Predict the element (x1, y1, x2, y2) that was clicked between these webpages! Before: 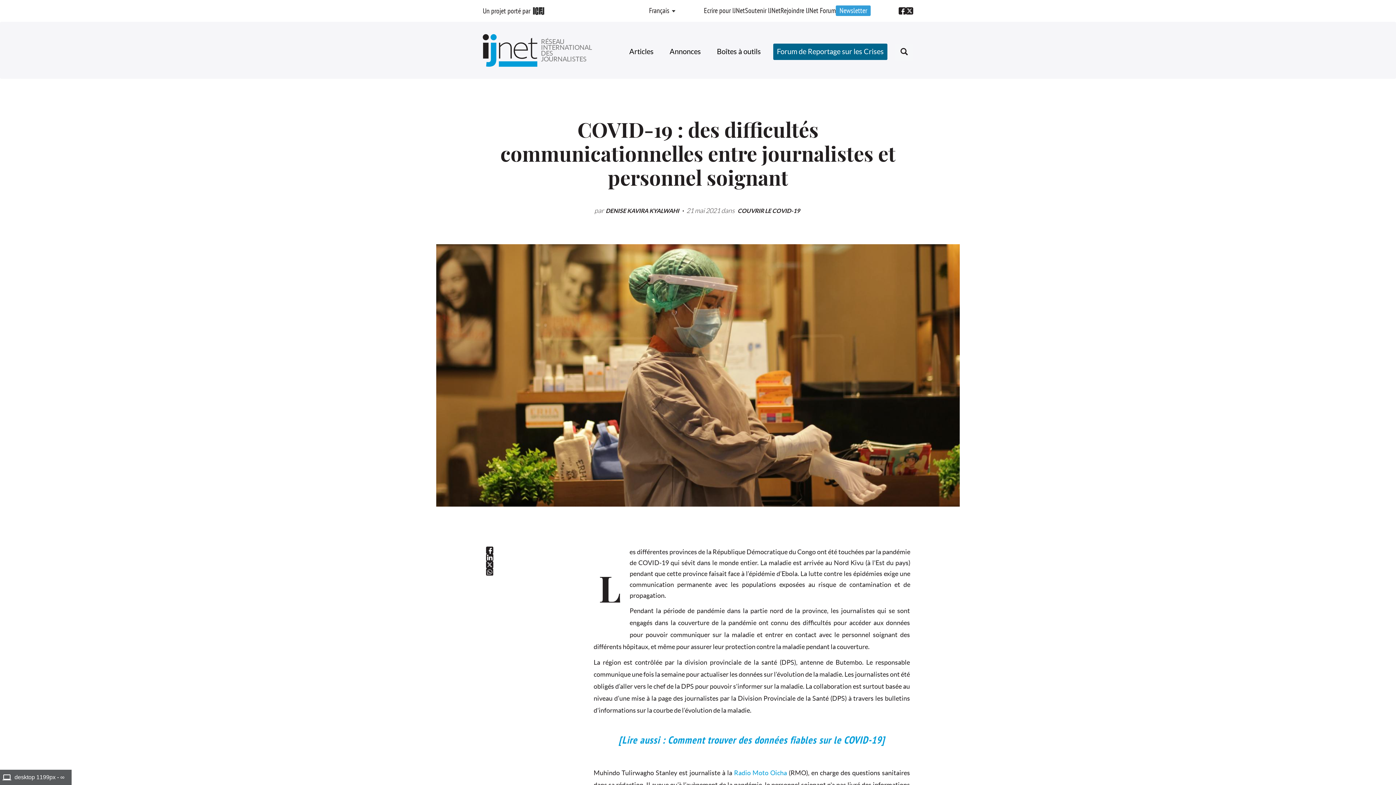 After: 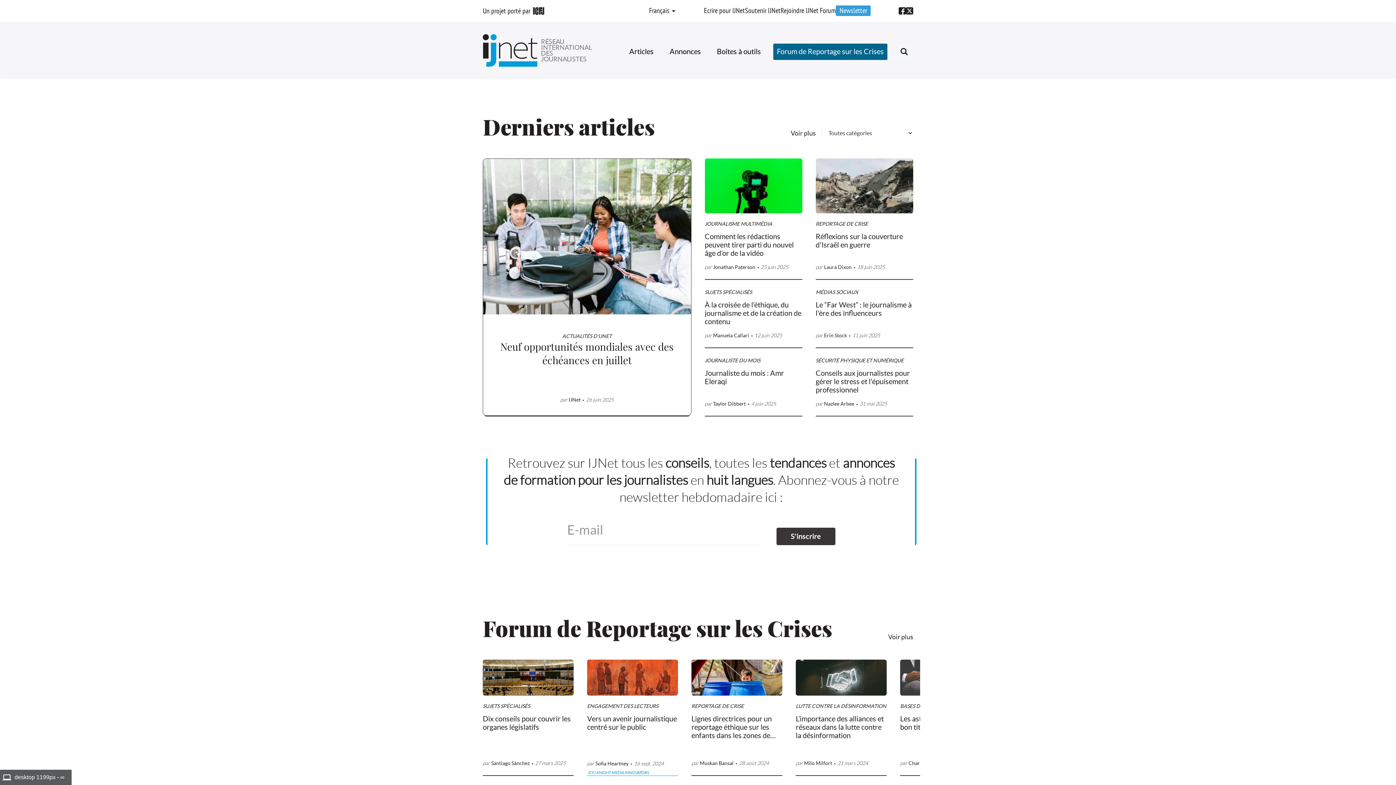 Action: label: RÉSEAU INTERNATIONAL DES JOURNALISTES bbox: (541, 38, 592, 62)